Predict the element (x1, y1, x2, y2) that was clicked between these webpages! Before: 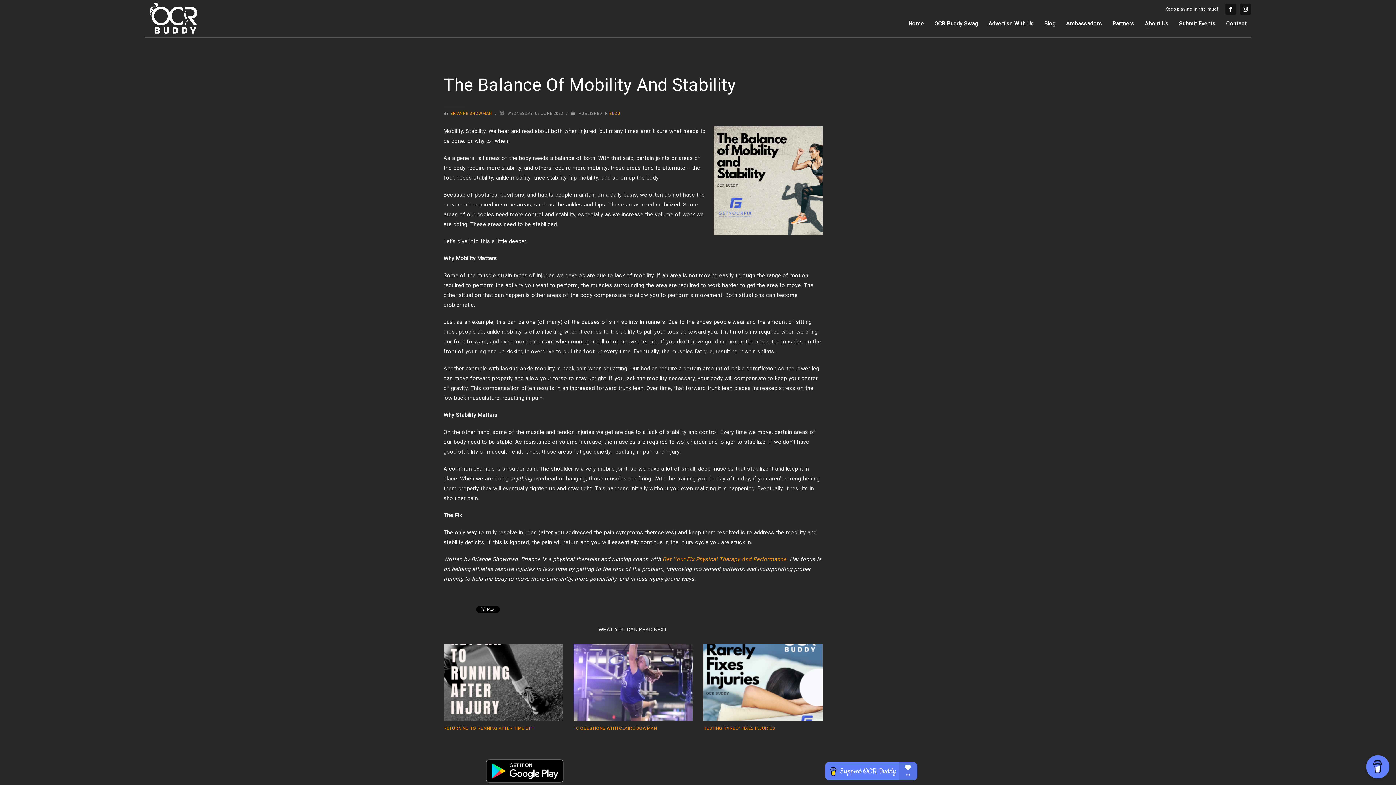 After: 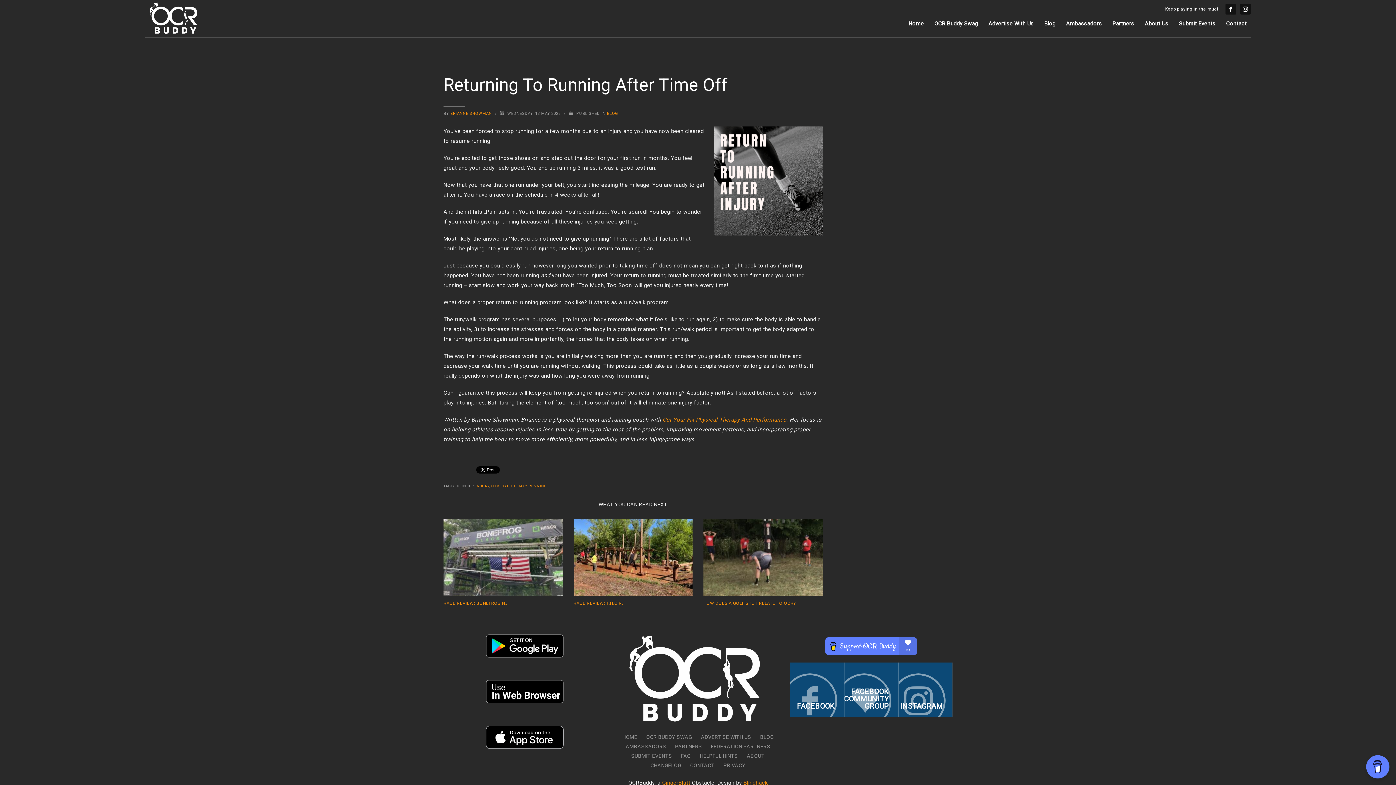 Action: bbox: (443, 726, 534, 731) label: RETURNING TO RUNNING AFTER TIME OFF